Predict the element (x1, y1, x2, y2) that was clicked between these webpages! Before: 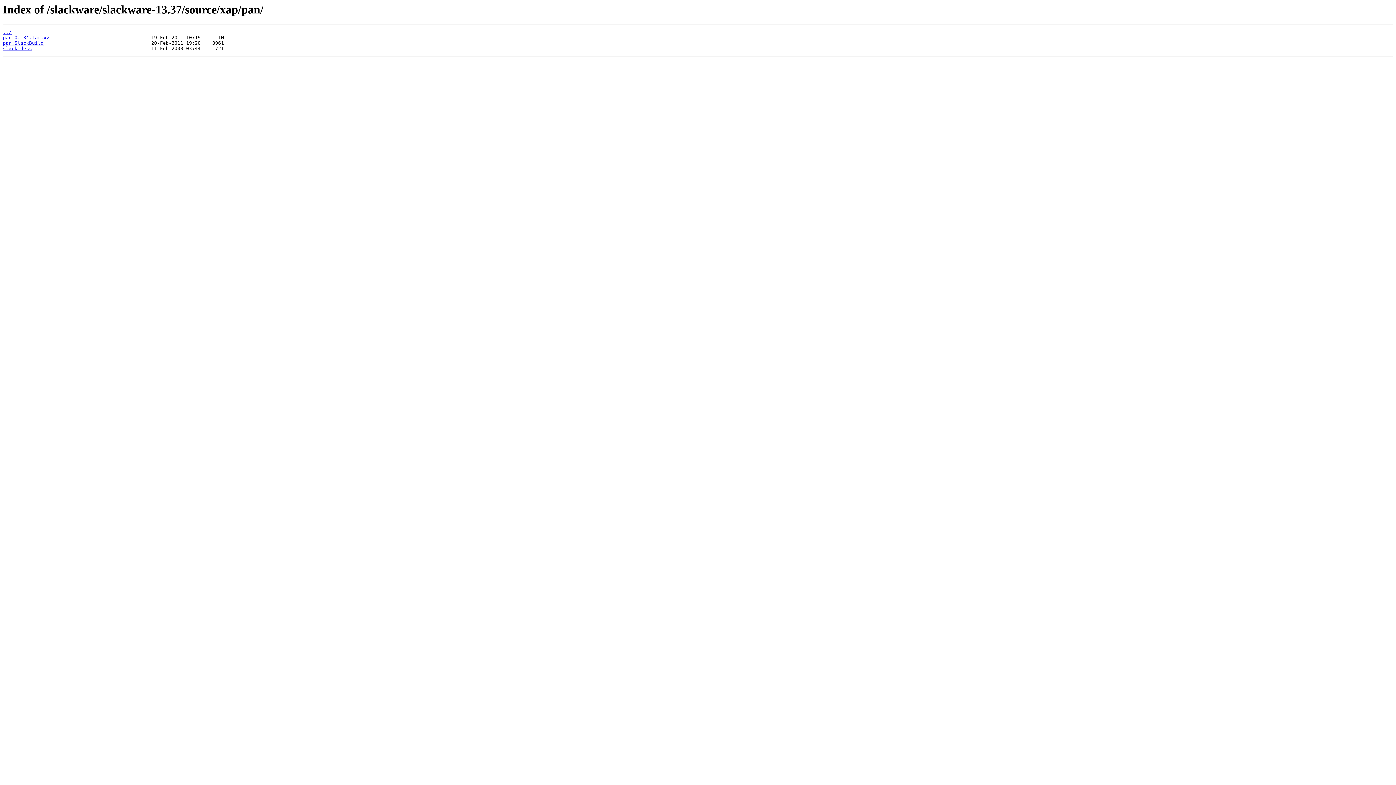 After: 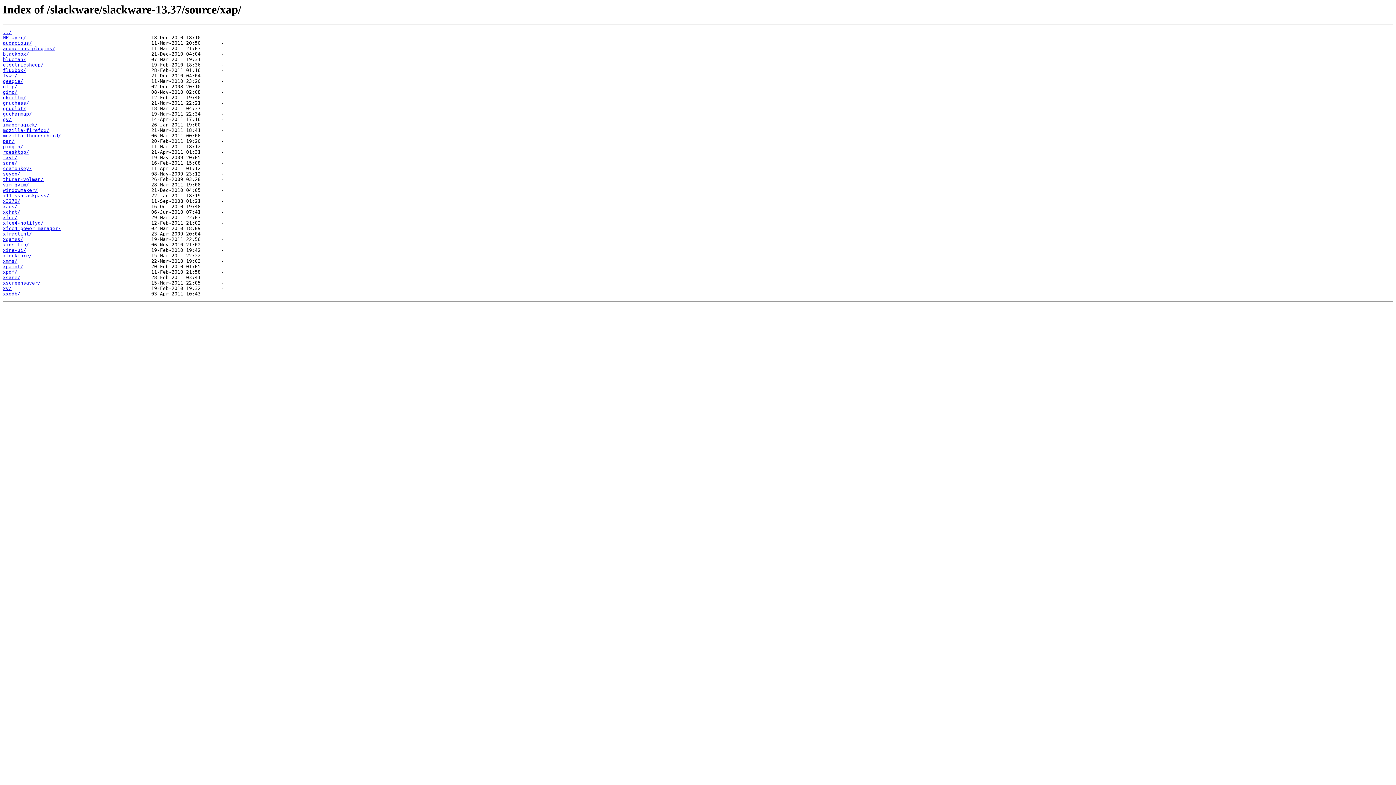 Action: label: ../ bbox: (2, 29, 11, 35)